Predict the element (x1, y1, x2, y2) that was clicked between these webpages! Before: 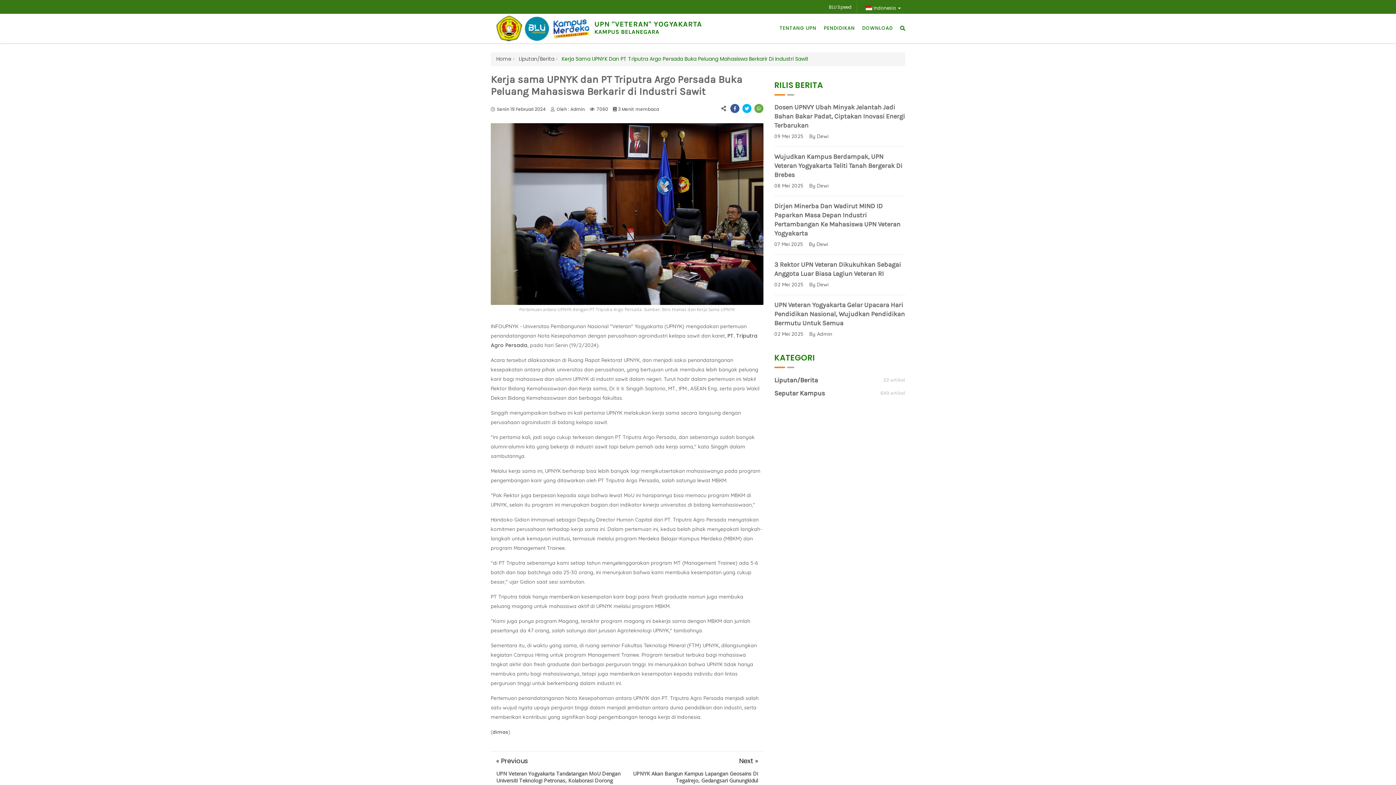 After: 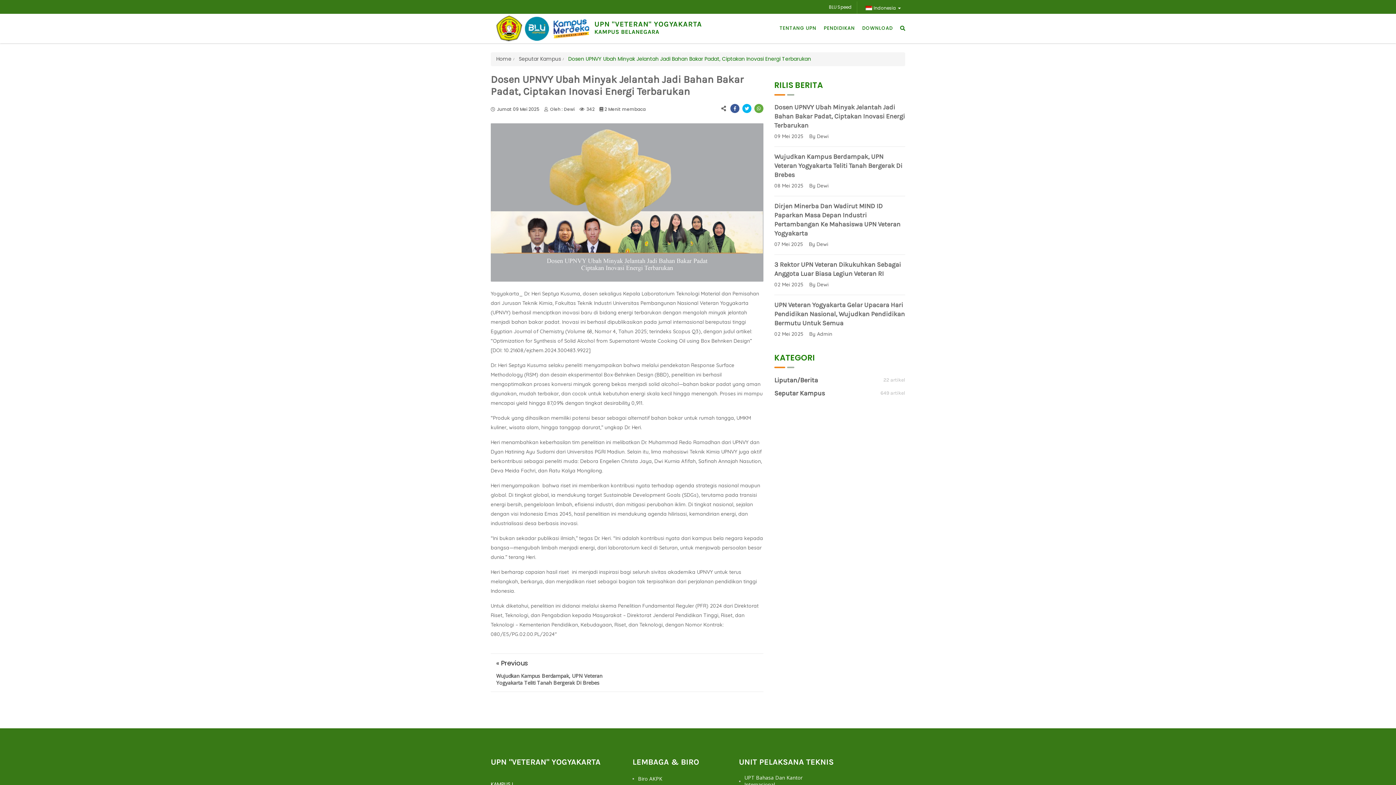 Action: label: Dosen UPNVY Ubah Minyak Jelantah Jadi Bahan Bakar Padat, Ciptakan Inovasi Energi Terbarukan bbox: (774, 103, 905, 129)